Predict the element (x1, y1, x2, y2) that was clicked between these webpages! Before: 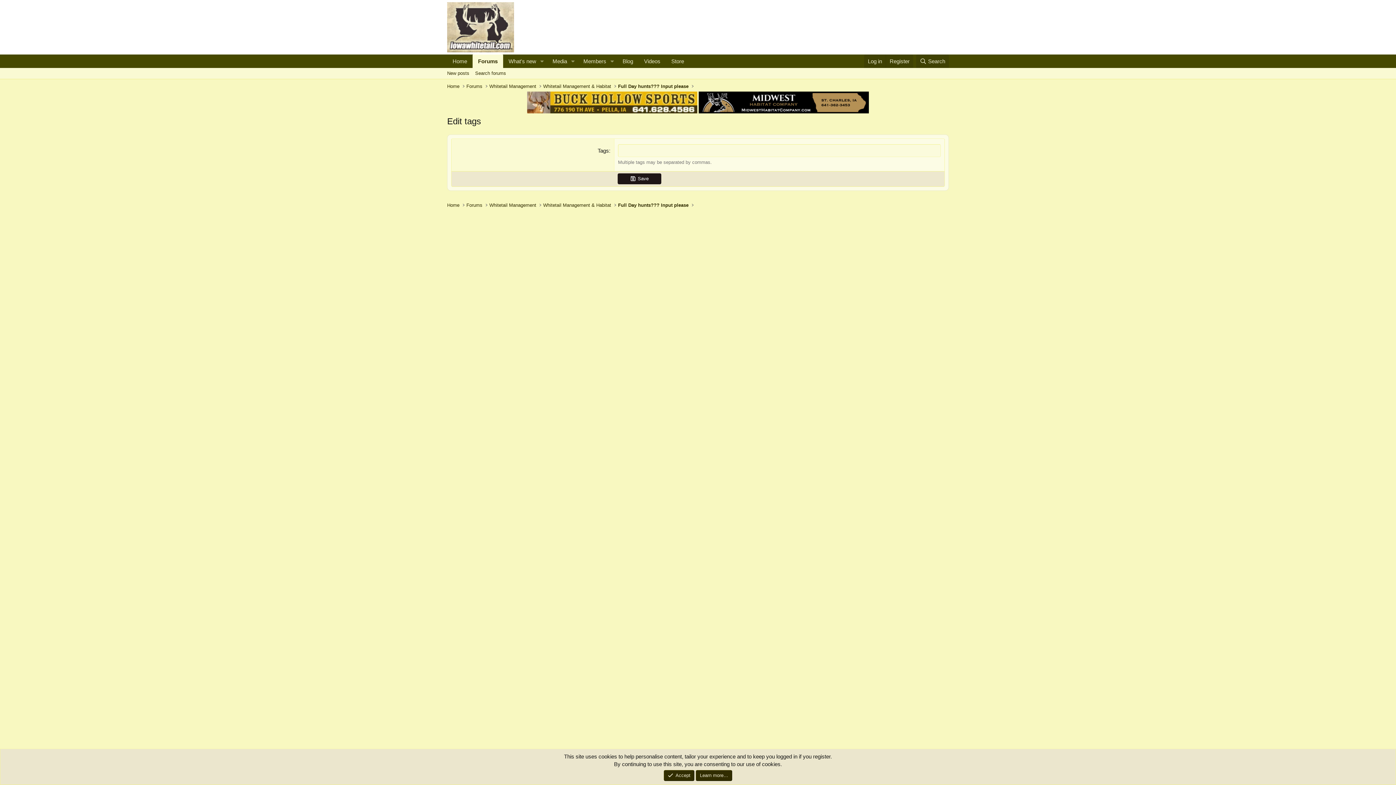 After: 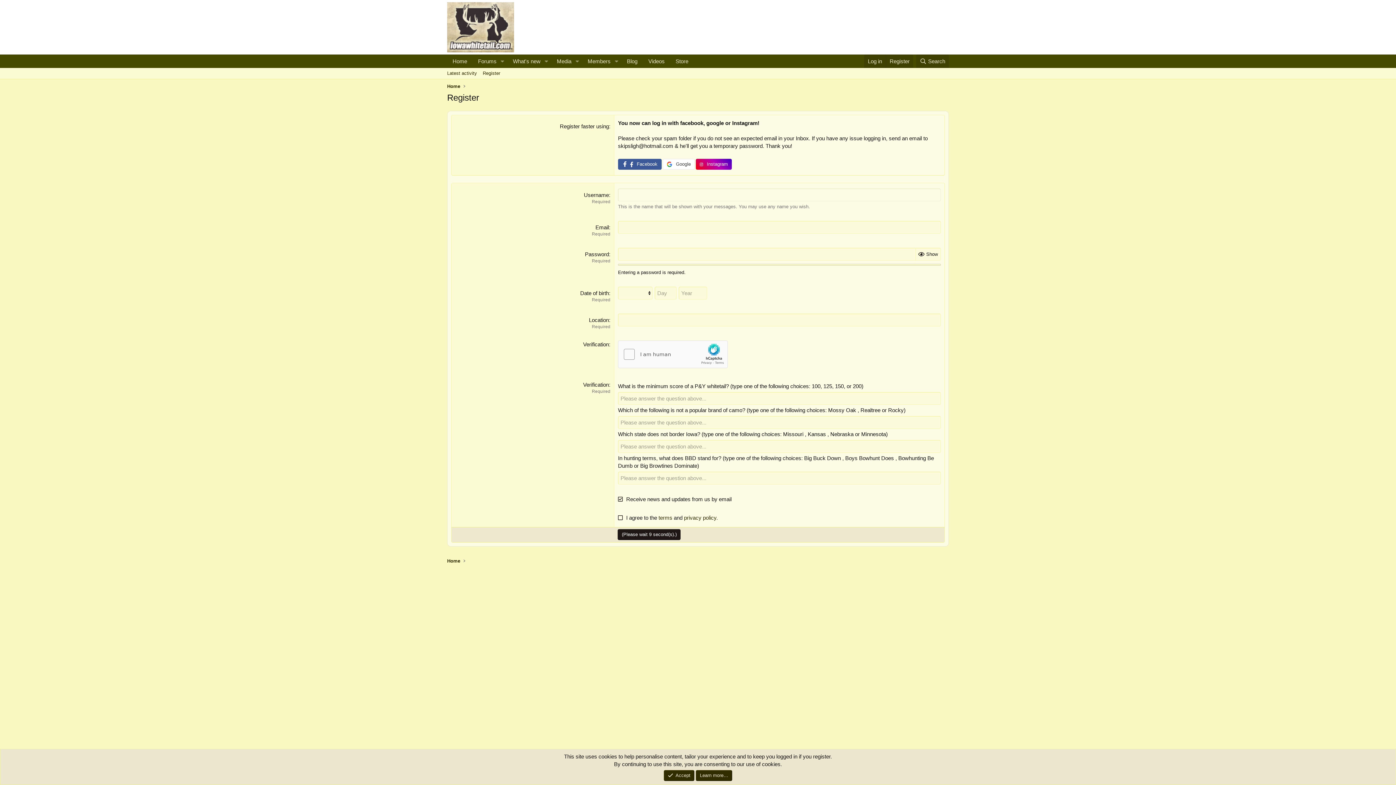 Action: label: Register bbox: (885, 54, 913, 68)